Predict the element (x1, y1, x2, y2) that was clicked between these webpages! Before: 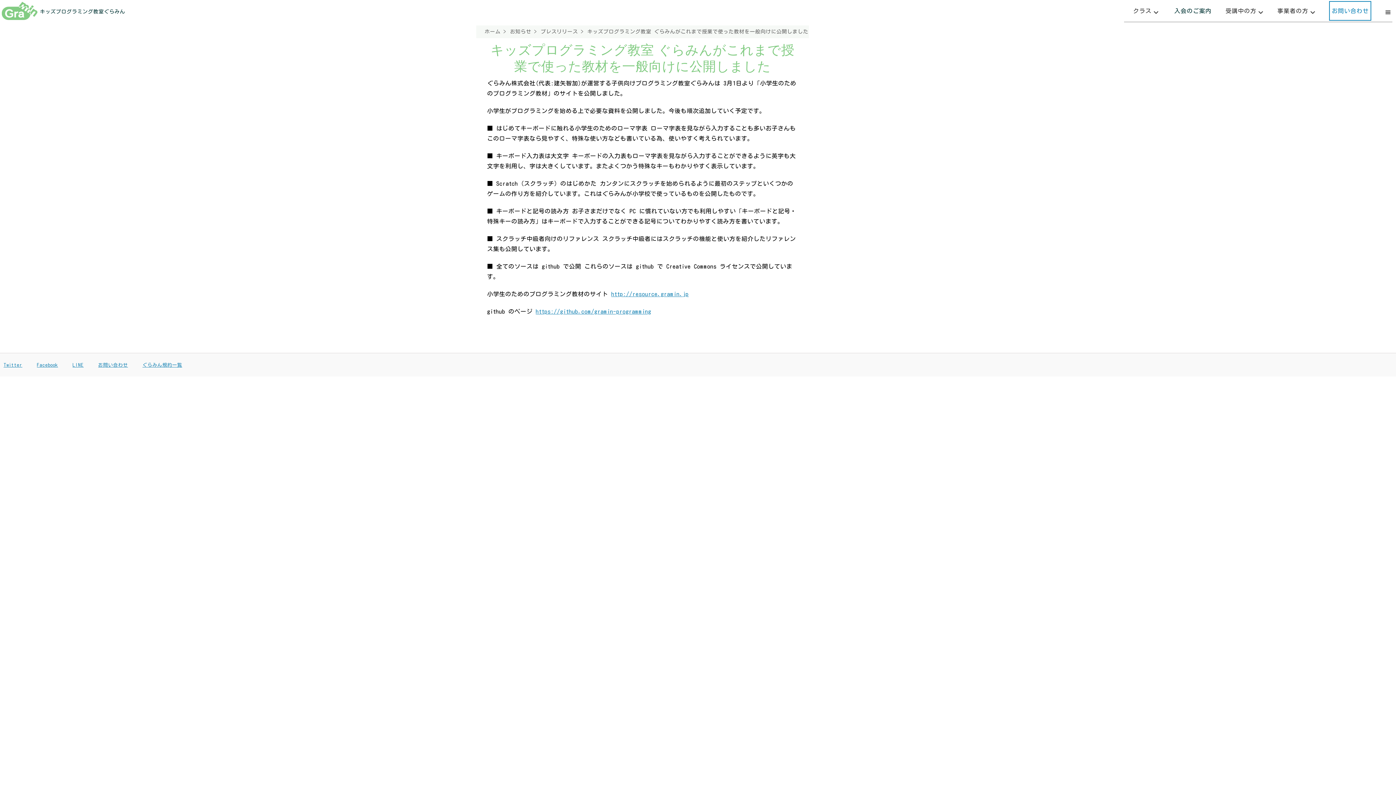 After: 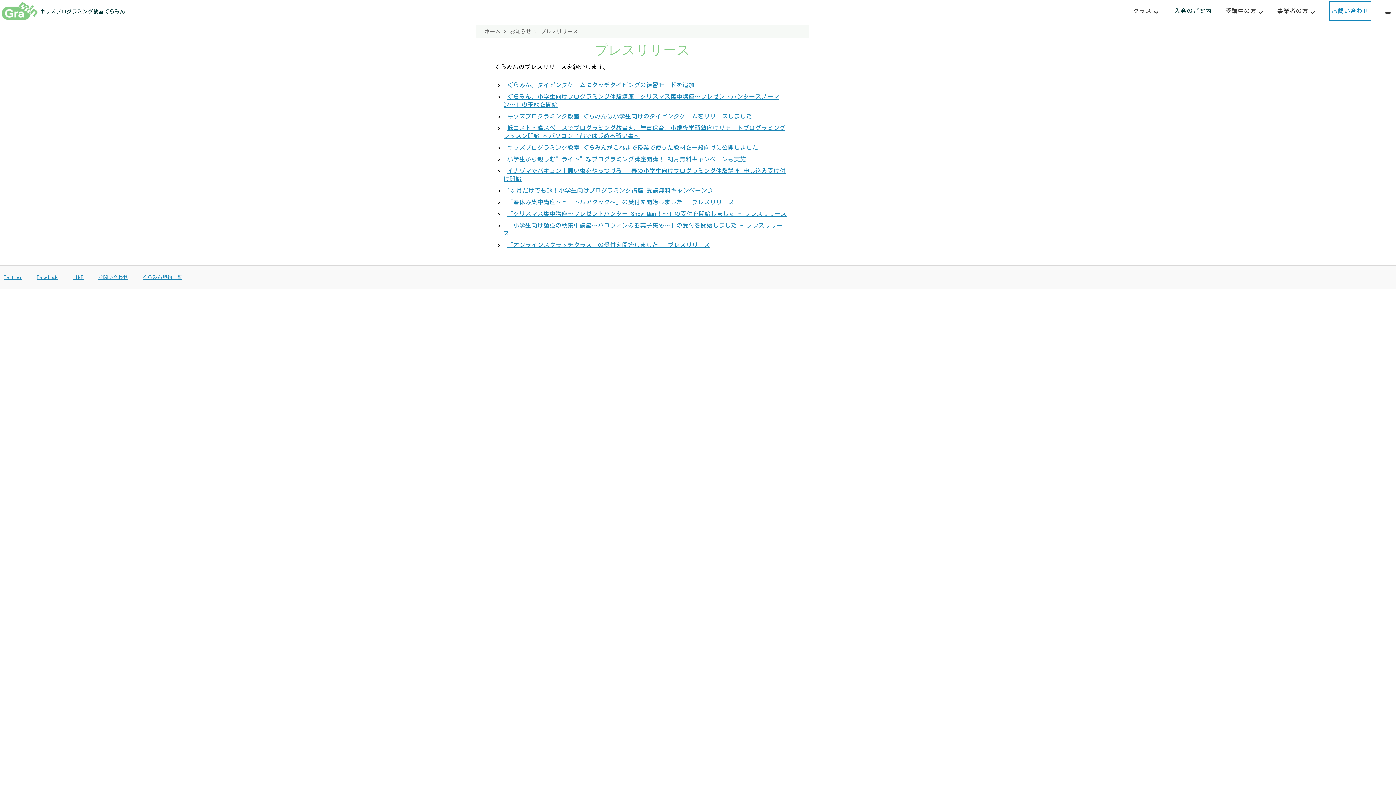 Action: bbox: (540, 29, 578, 34) label: プレスリリース